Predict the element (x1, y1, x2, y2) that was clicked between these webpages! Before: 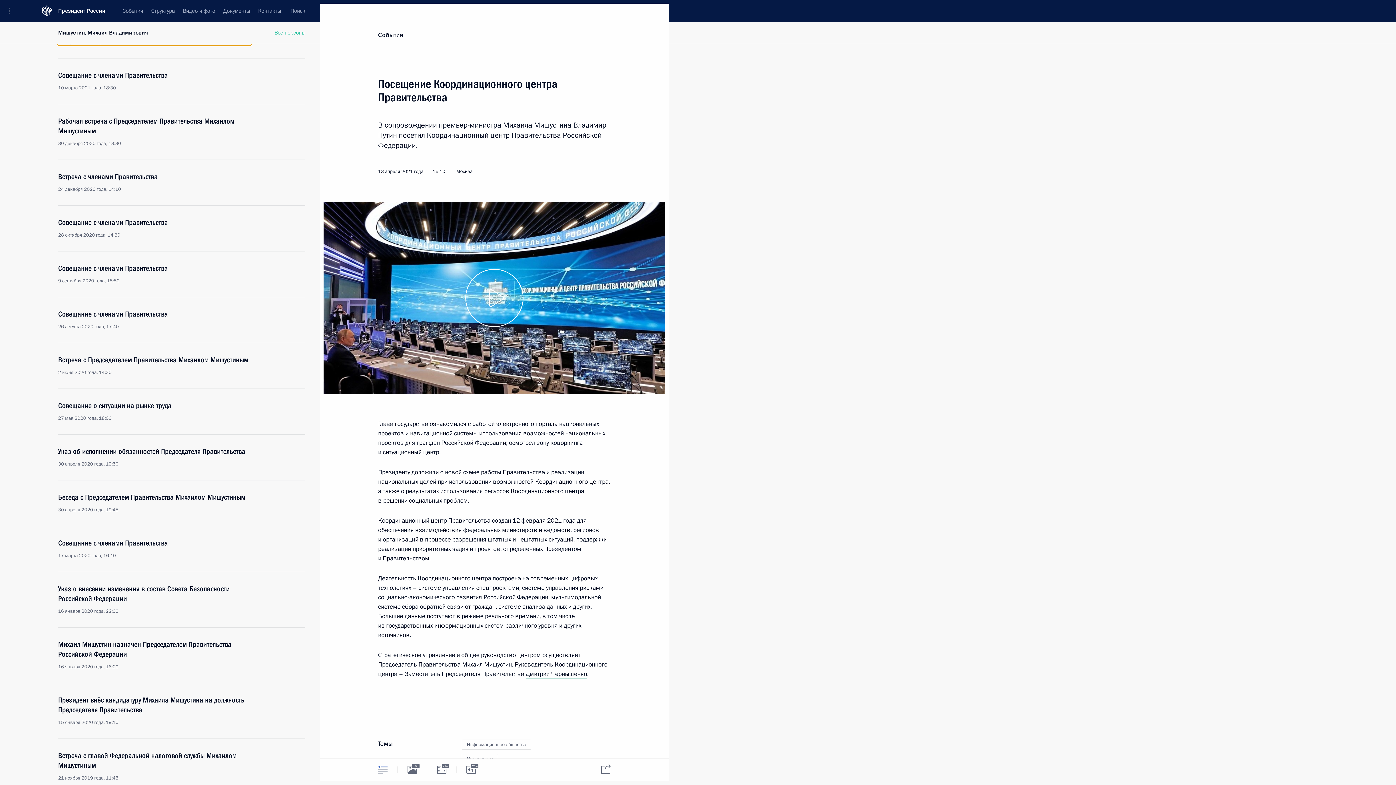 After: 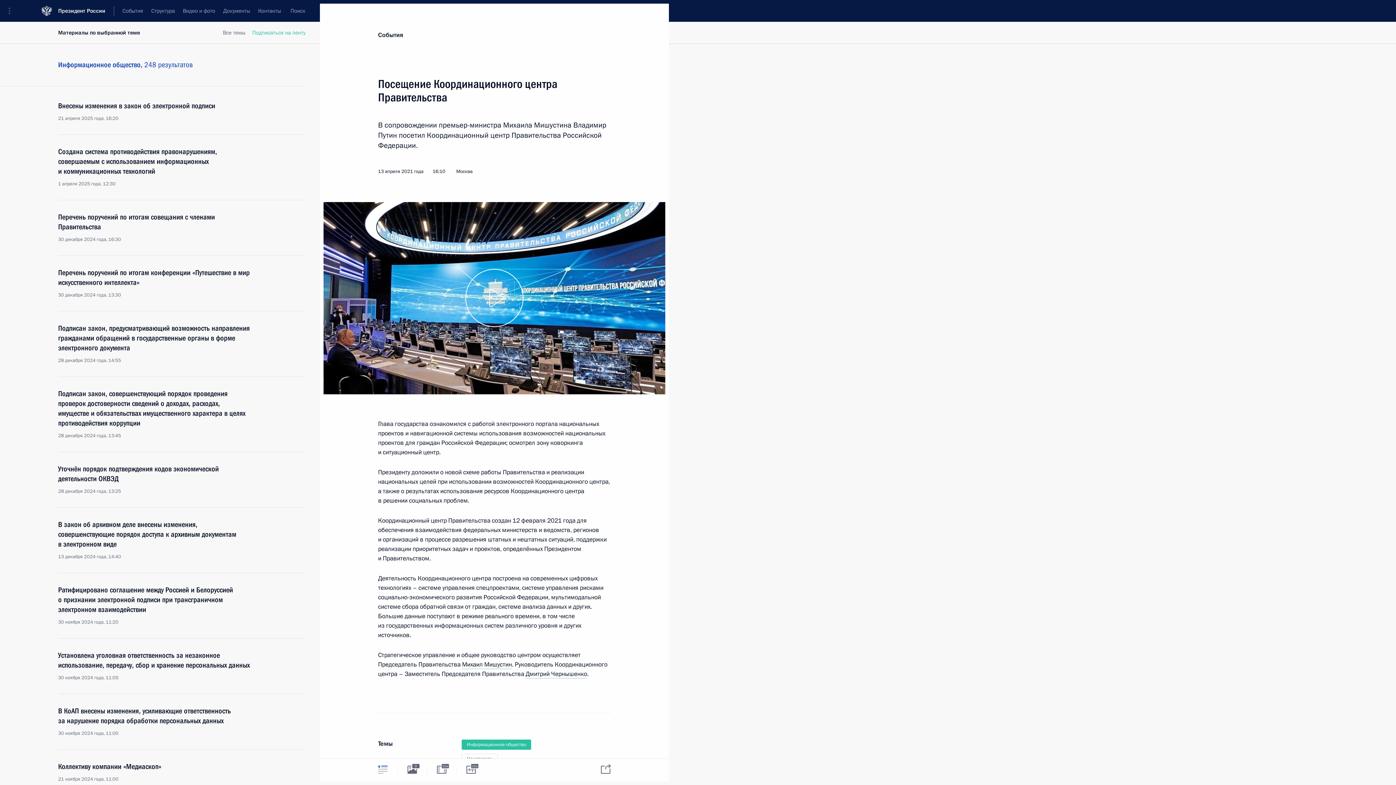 Action: bbox: (461, 739, 531, 750) label: Информационное общество